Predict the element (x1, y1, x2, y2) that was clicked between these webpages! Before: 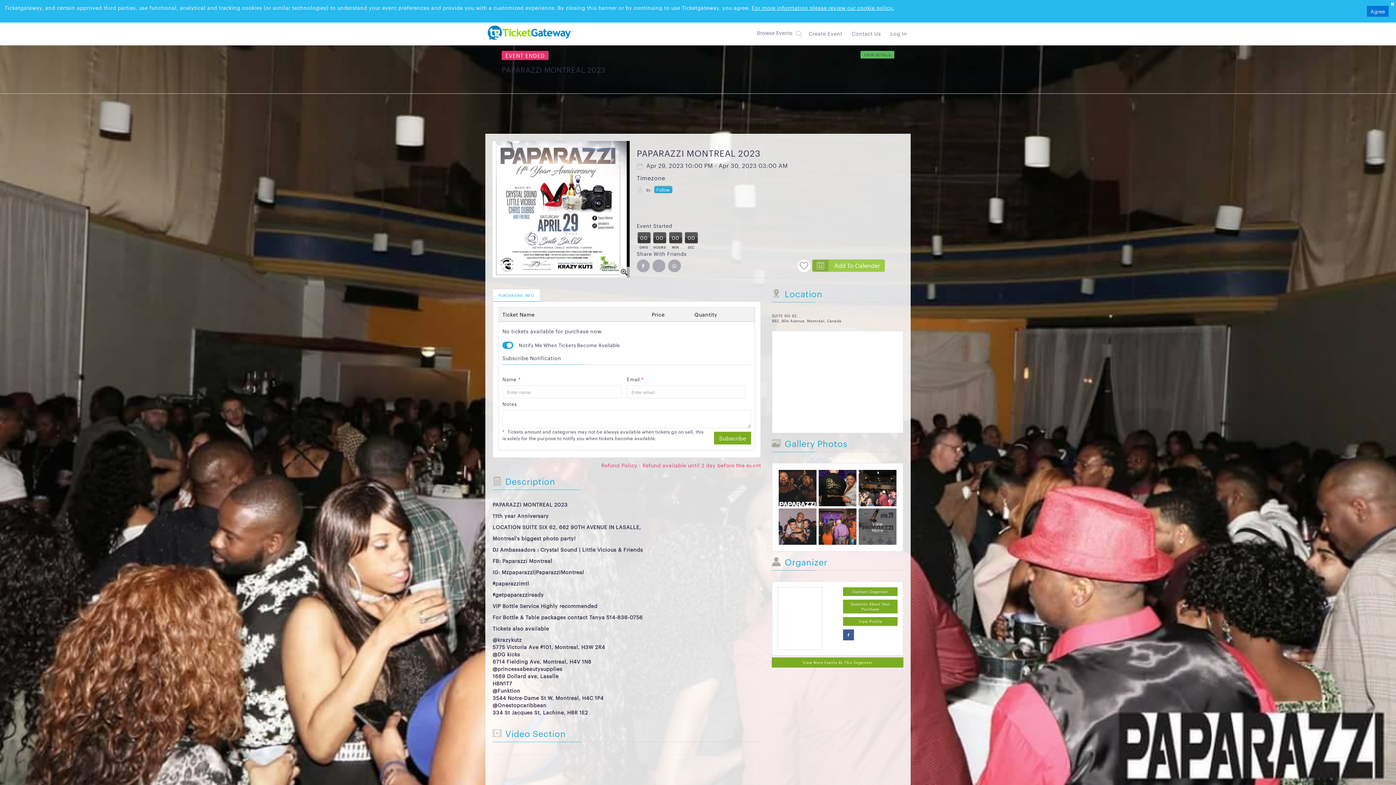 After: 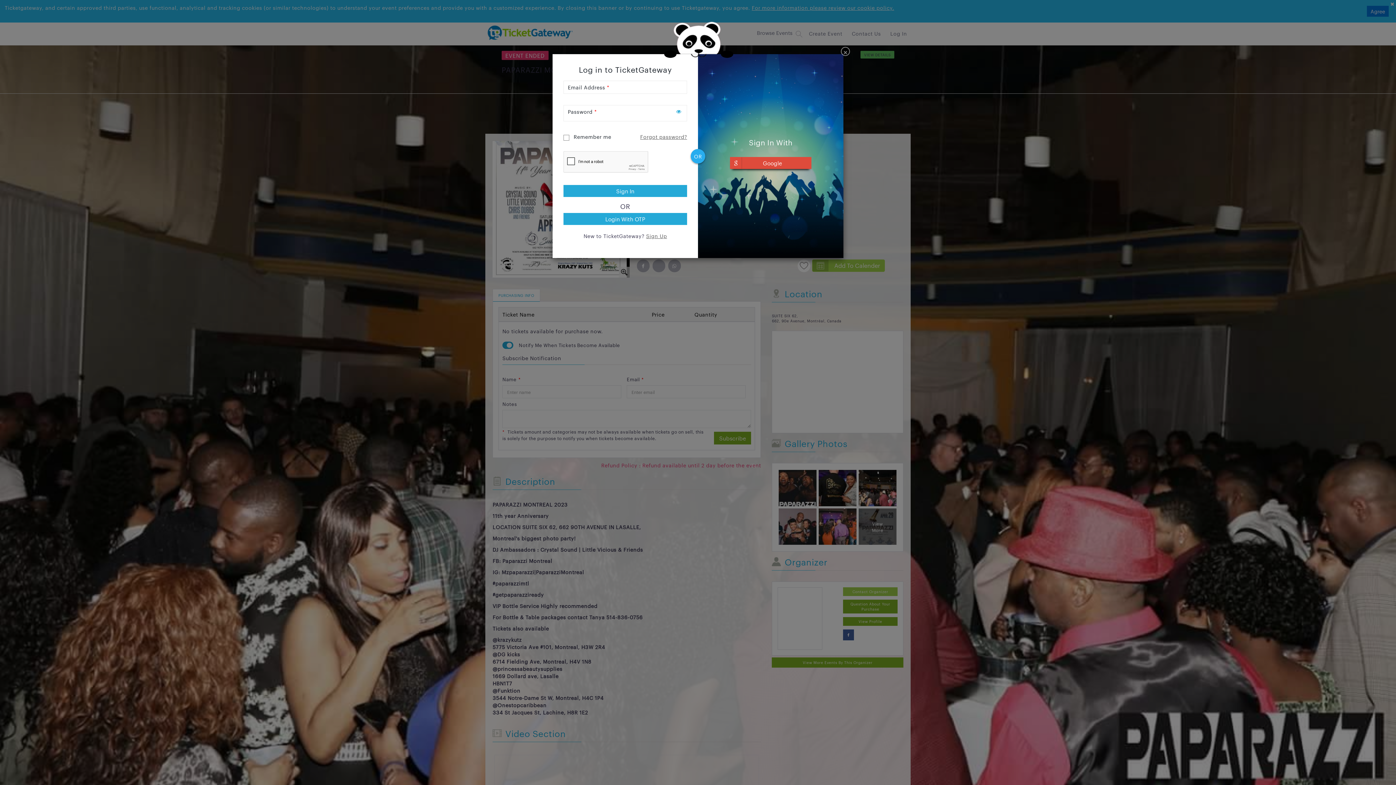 Action: label: Contact Organizer bbox: (843, 587, 897, 596)